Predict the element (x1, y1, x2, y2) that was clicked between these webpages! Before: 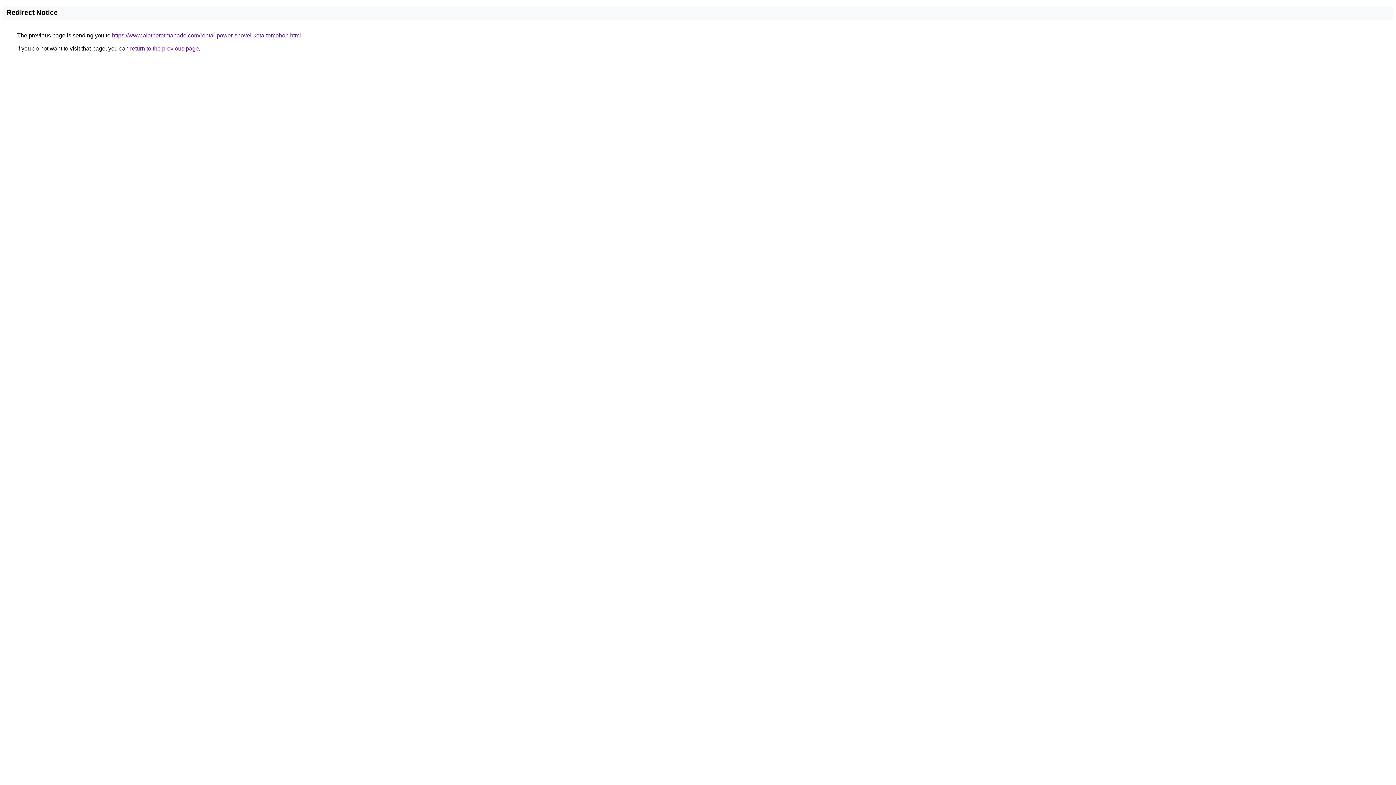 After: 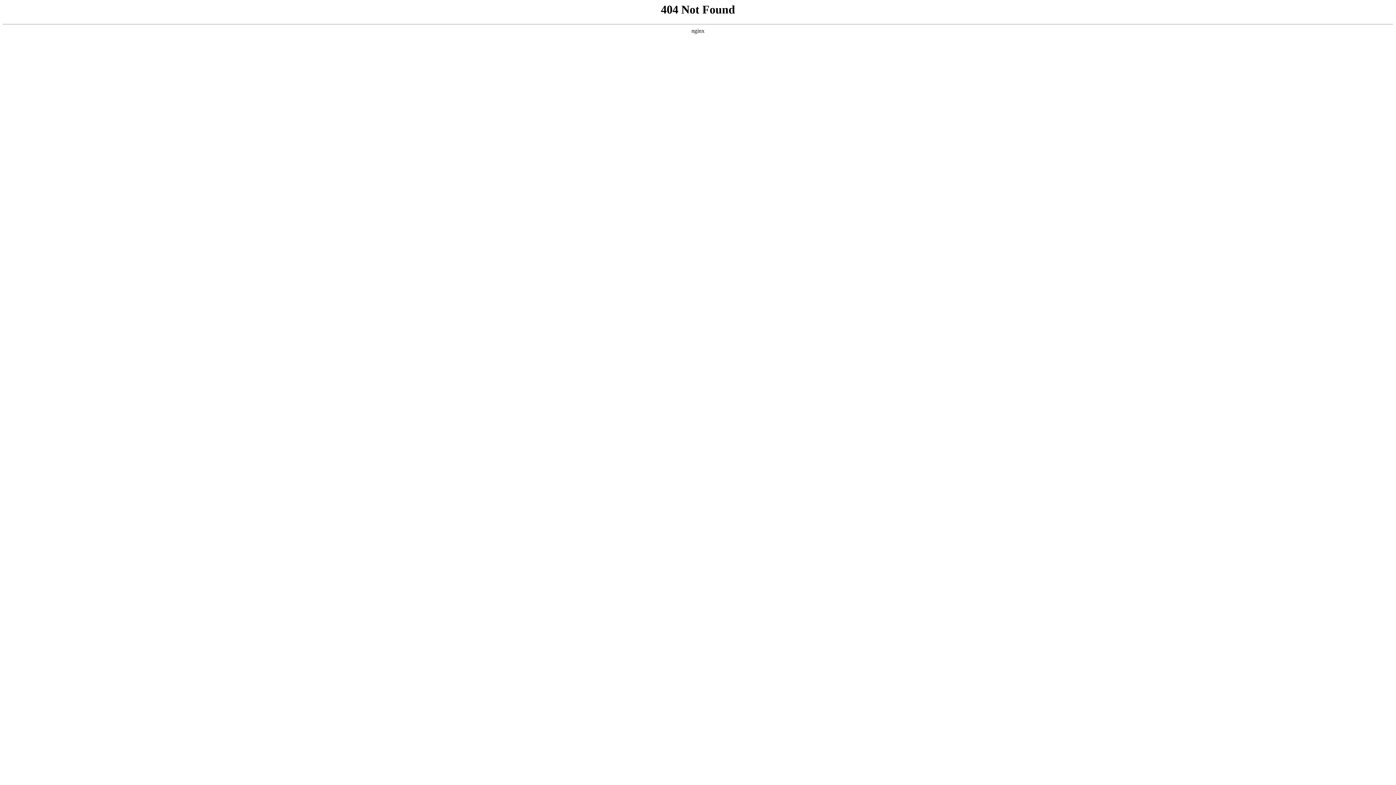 Action: bbox: (112, 32, 301, 38) label: https://www.alatberatmanado.com/rental-power-shovel-kota-tomohon.html